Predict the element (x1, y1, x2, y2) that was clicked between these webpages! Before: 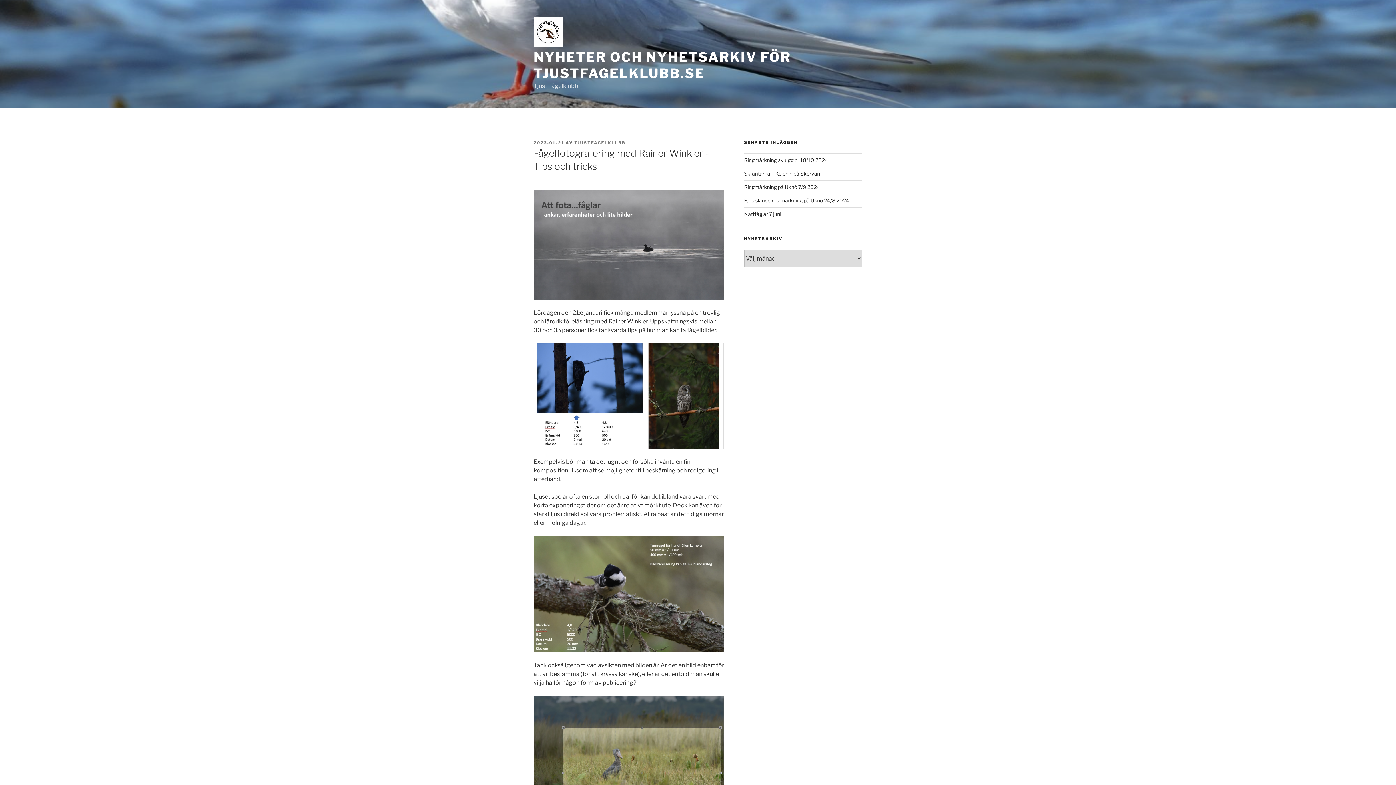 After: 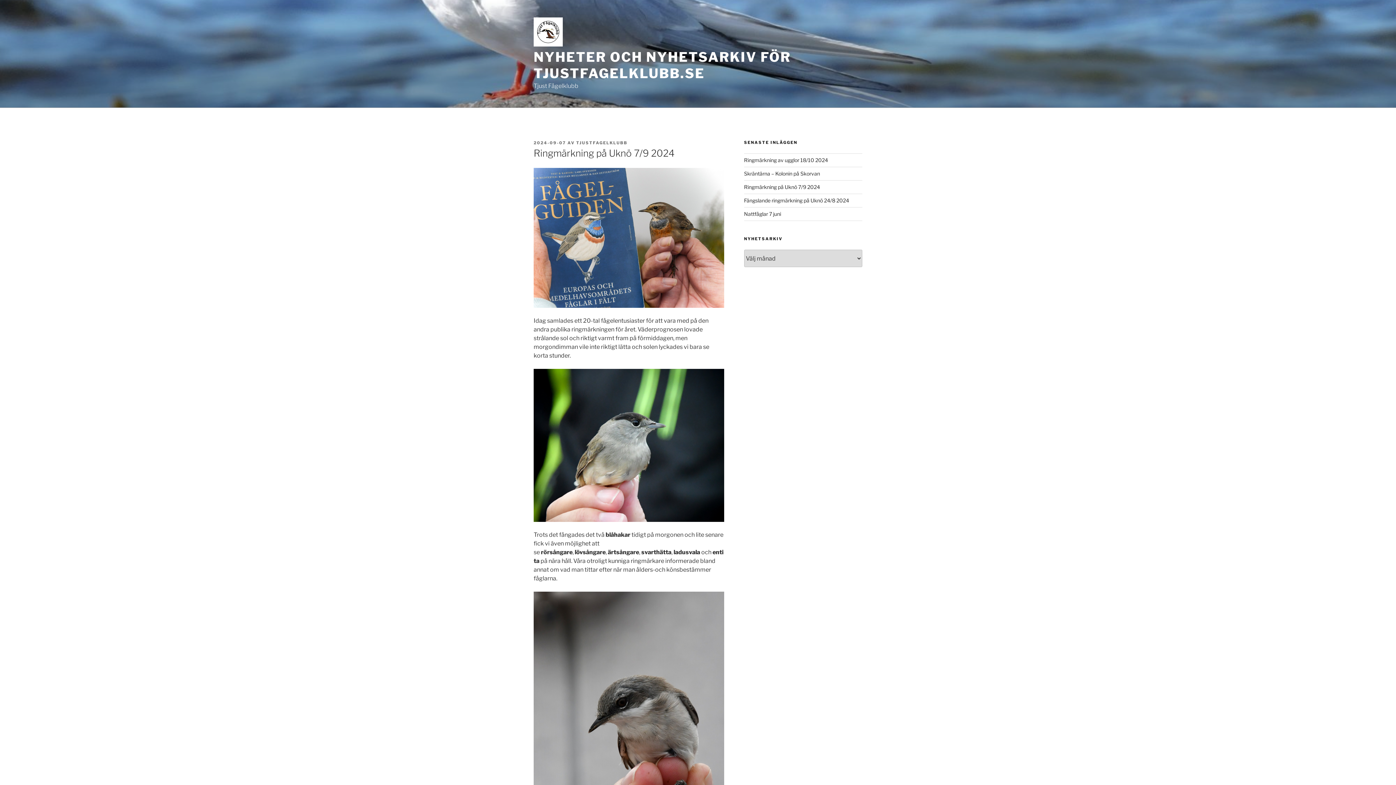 Action: bbox: (744, 184, 820, 190) label: Ringmärkning på Uknö 7/9 2024